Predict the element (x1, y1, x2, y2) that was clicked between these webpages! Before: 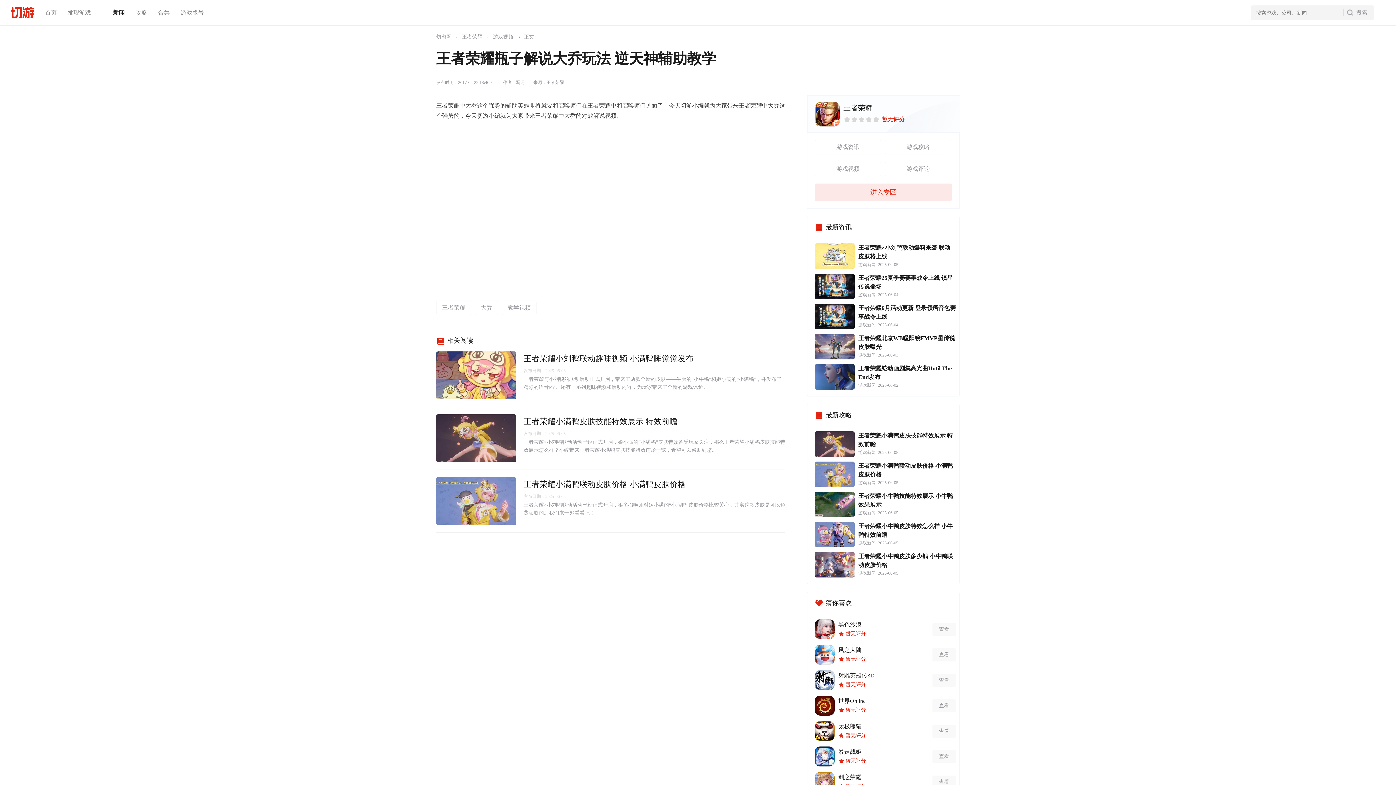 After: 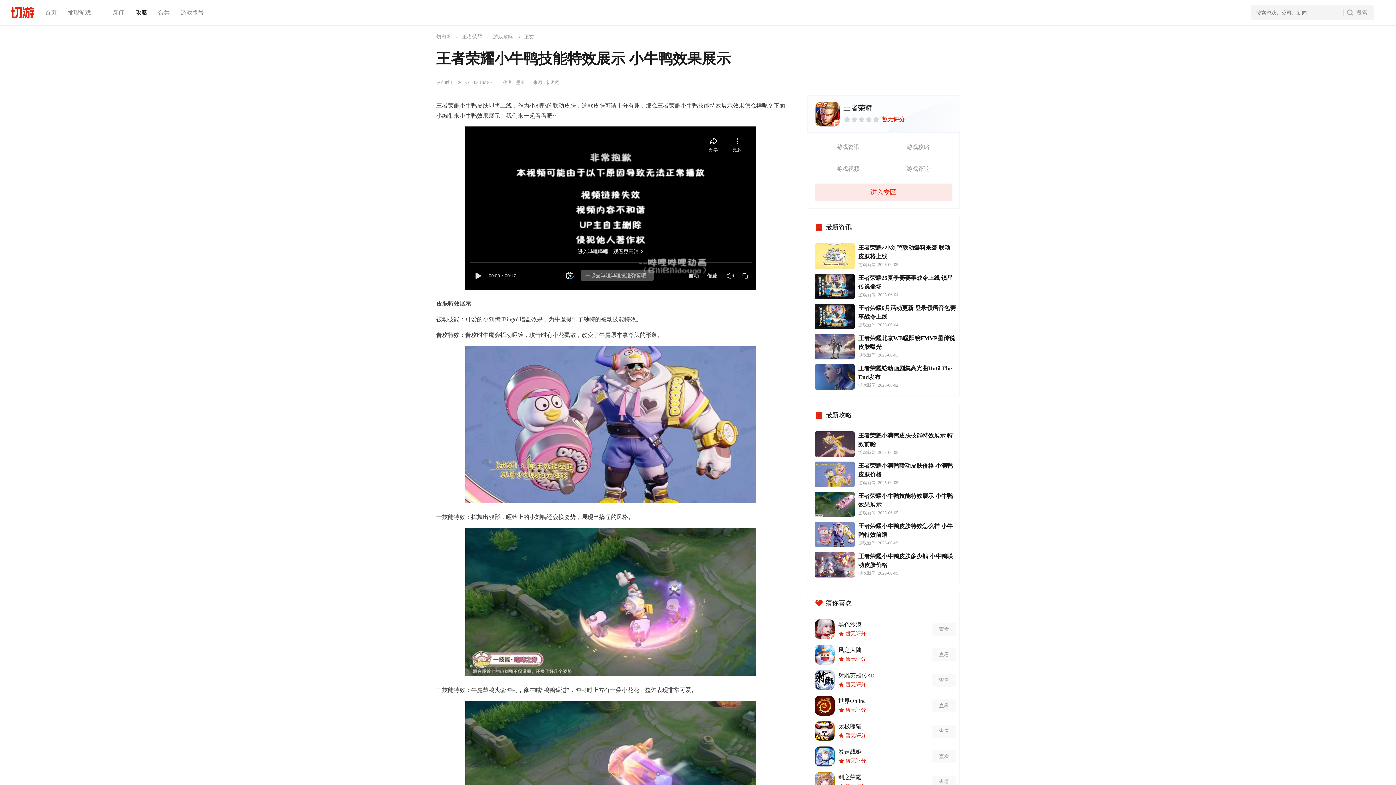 Action: label: 王者荣耀小牛鸭技能特效展示 小牛鸭效果展示
游戏新闻  2025-06-05 bbox: (814, 492, 956, 516)